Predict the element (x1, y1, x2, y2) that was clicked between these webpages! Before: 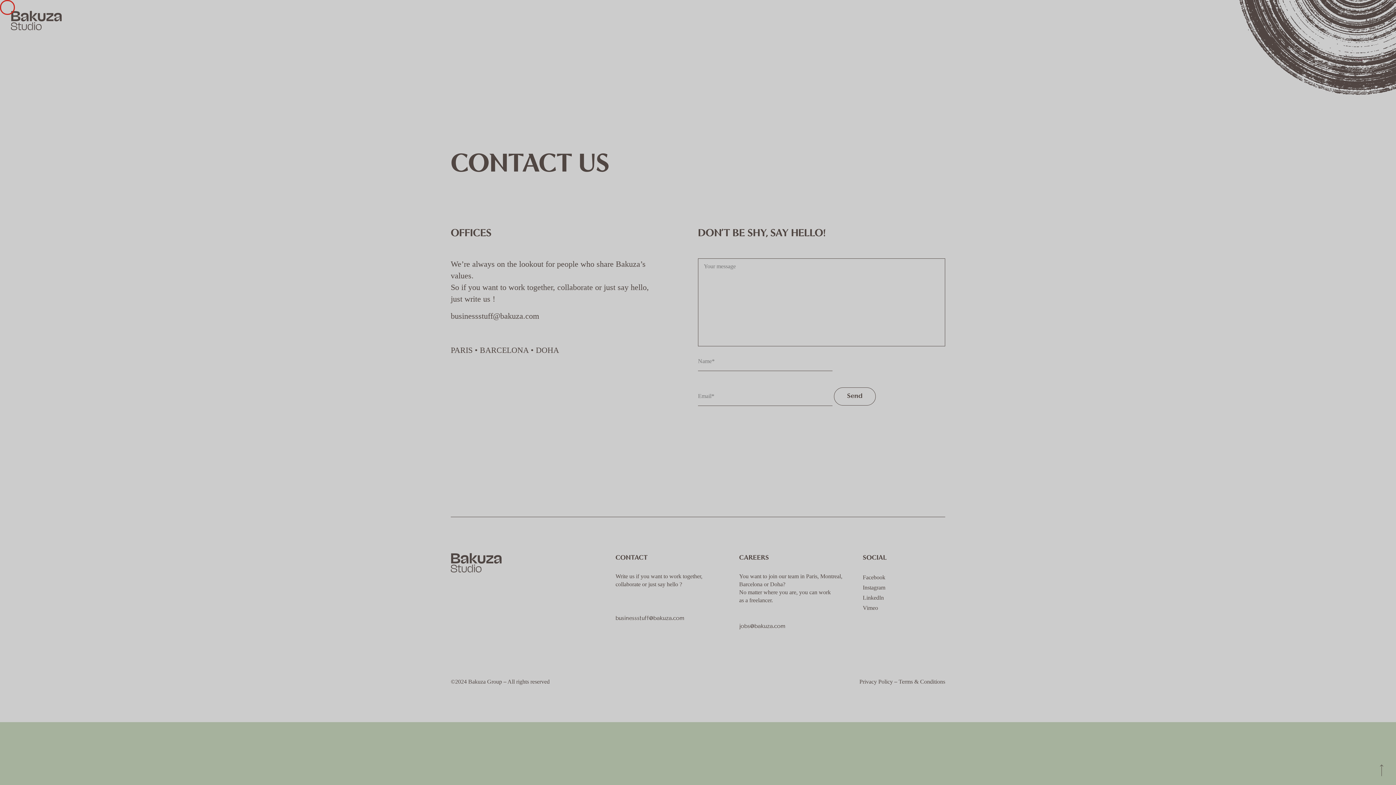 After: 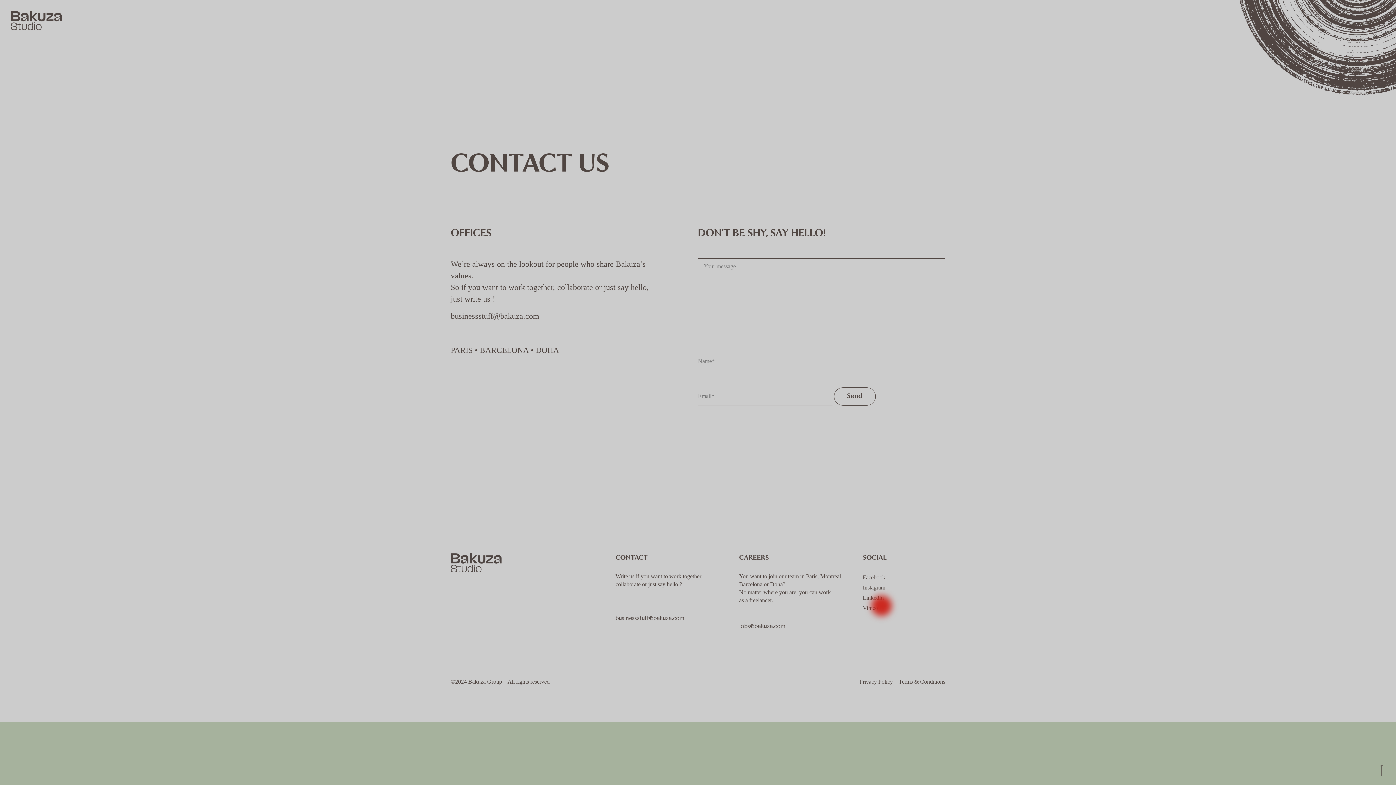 Action: bbox: (863, 594, 884, 601) label: LinkedIn